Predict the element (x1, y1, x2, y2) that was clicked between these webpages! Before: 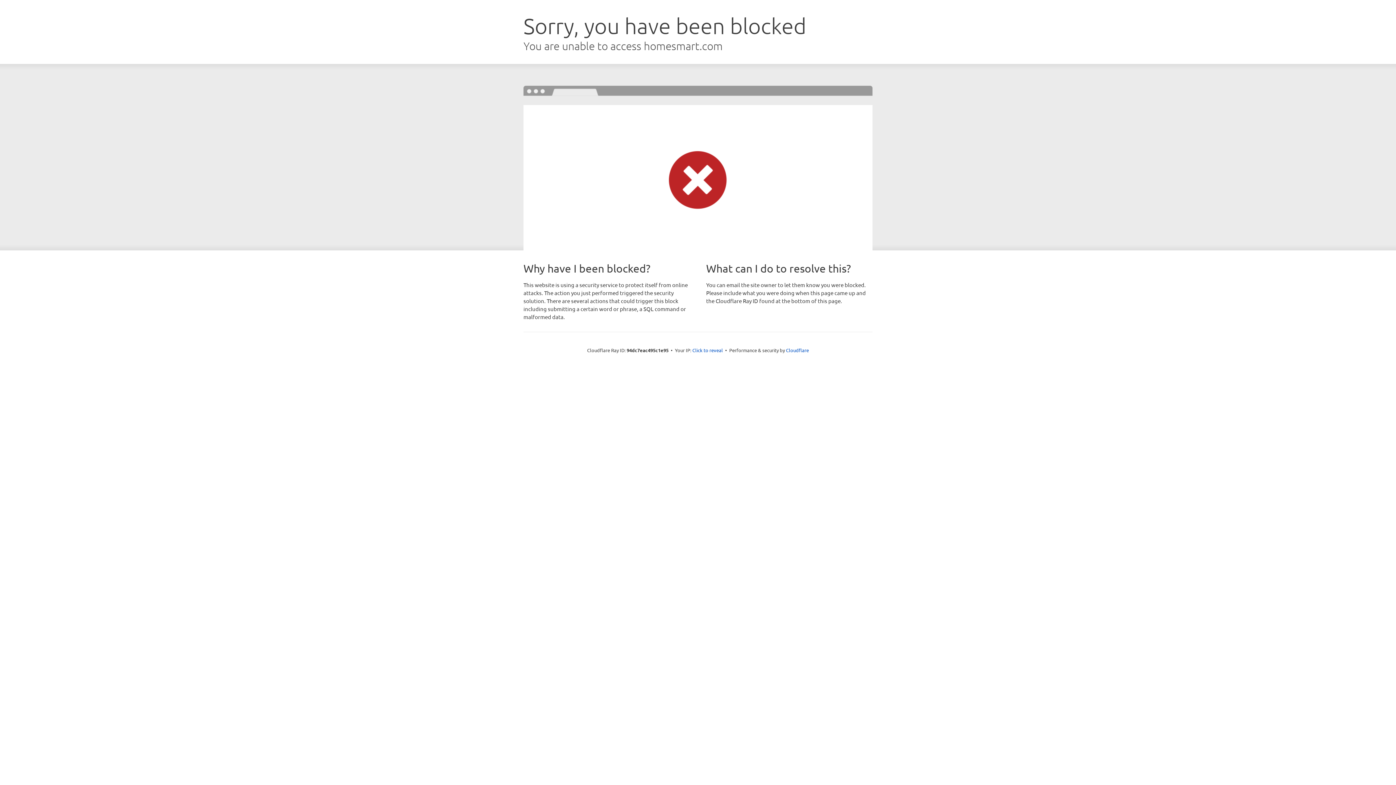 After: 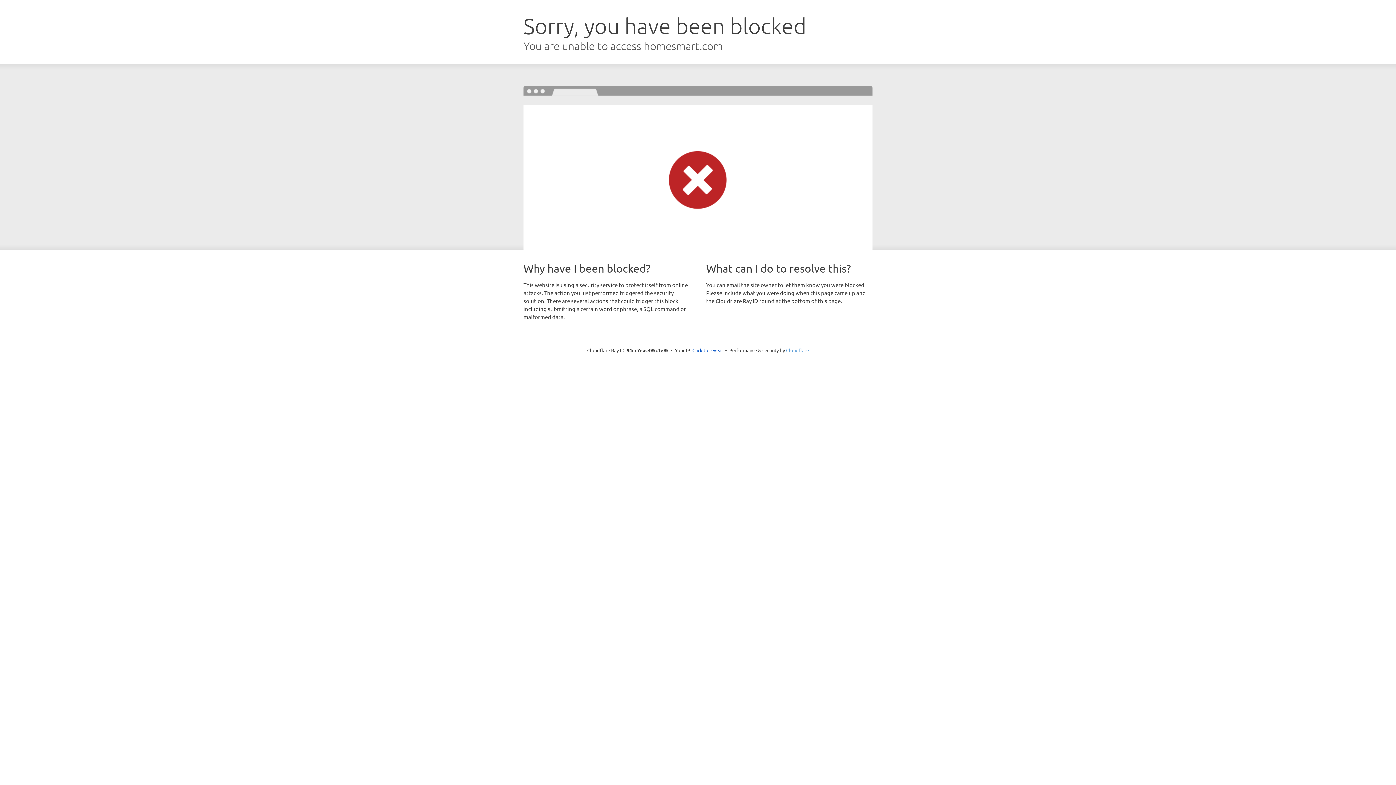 Action: label: Cloudflare bbox: (786, 347, 809, 353)